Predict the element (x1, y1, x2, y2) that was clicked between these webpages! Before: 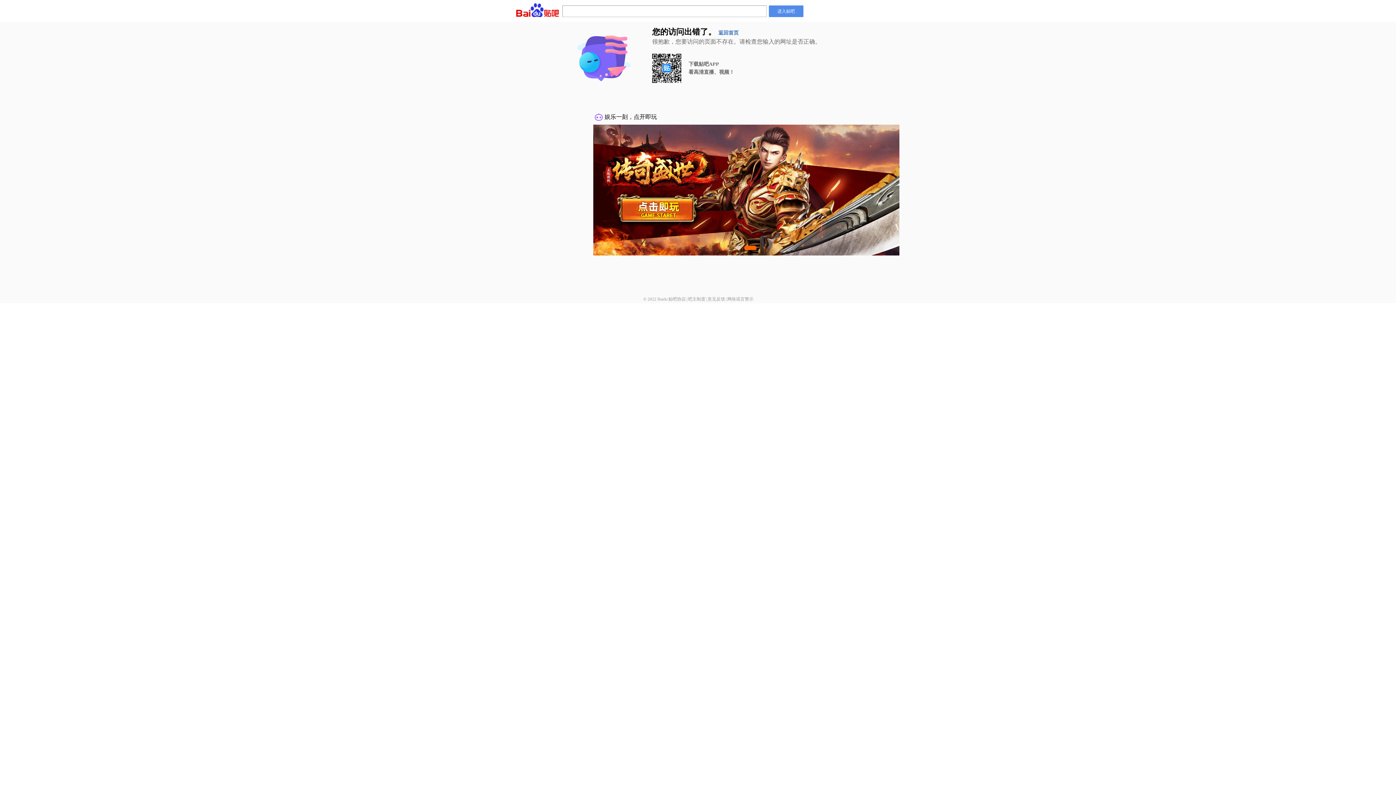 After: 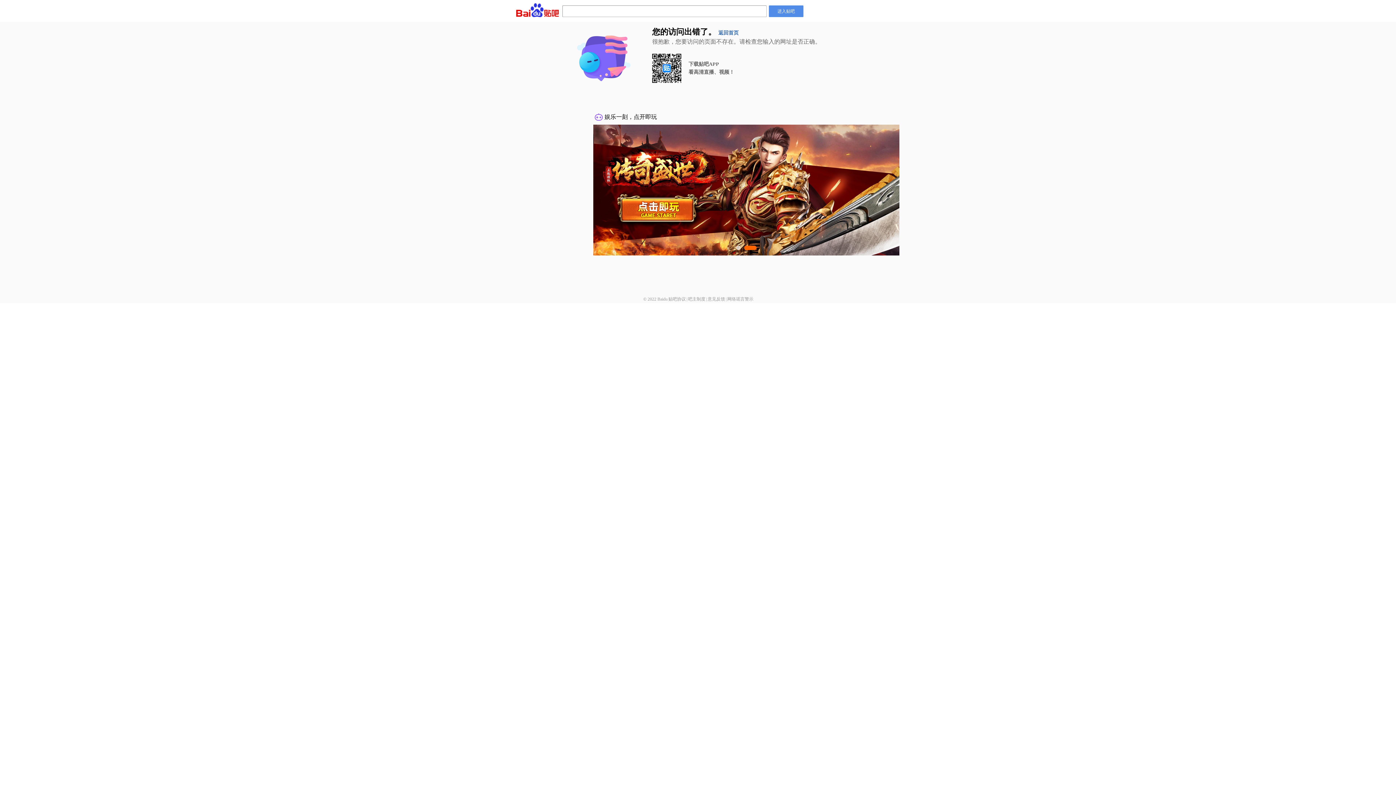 Action: label: 吧主制度 bbox: (688, 296, 705, 301)